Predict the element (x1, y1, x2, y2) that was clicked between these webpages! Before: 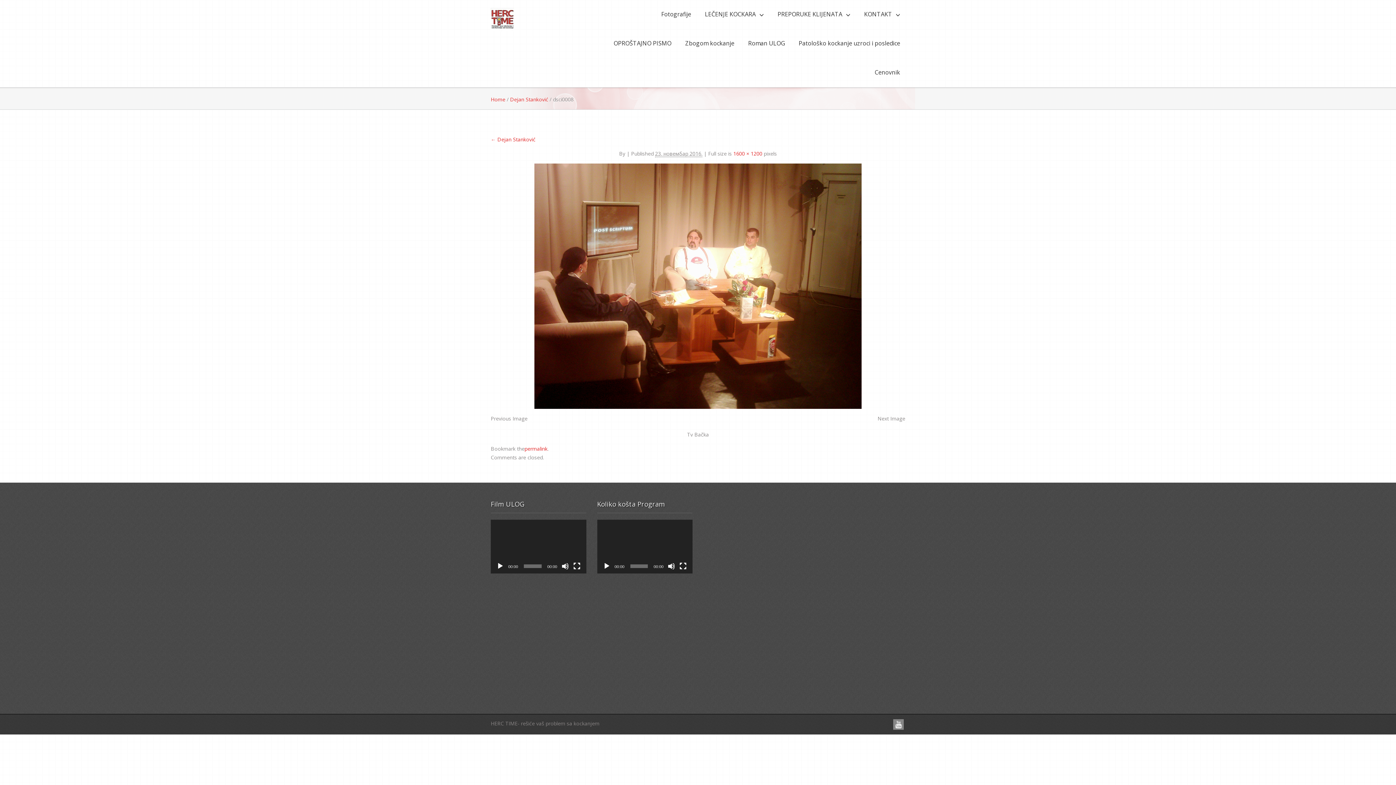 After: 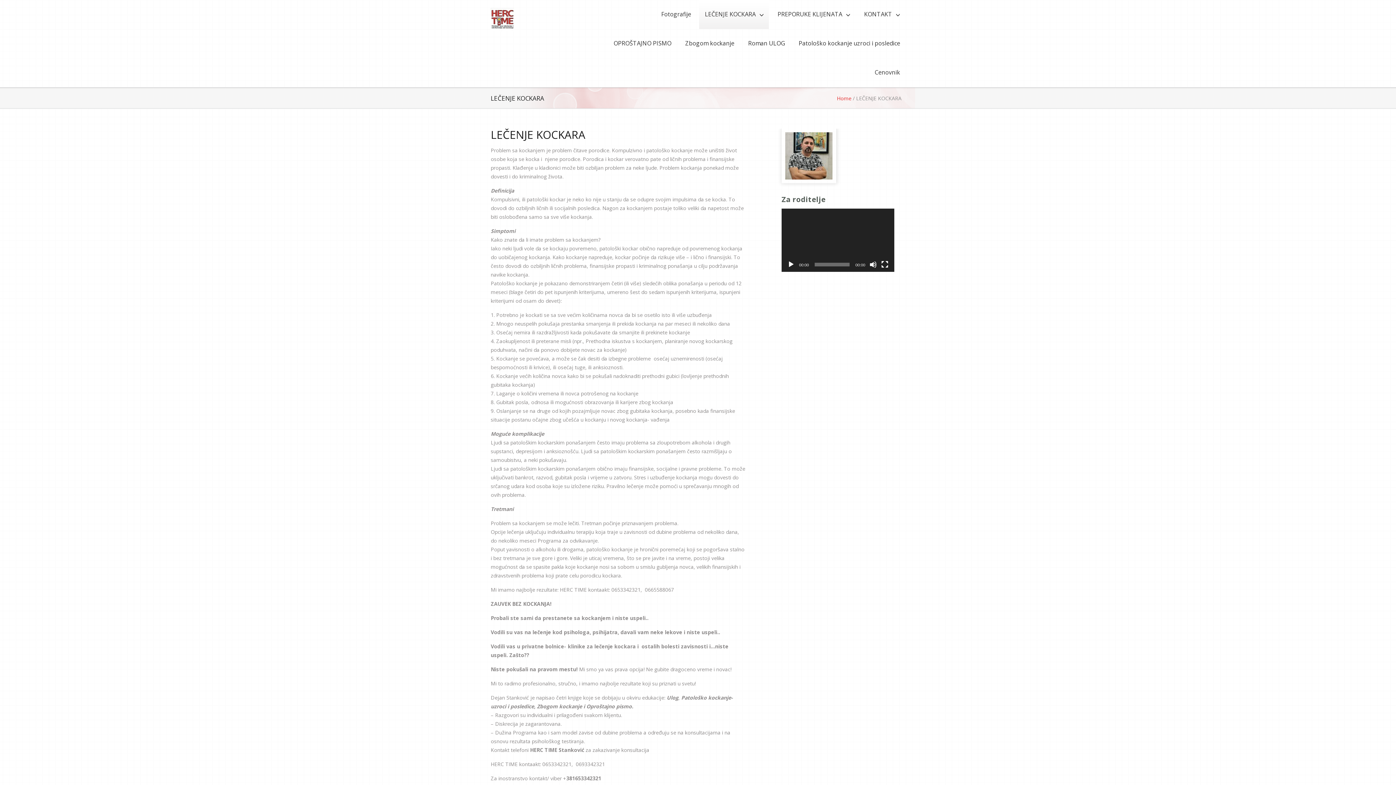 Action: label: LEČENJE KOCKARA bbox: (699, 0, 769, 29)